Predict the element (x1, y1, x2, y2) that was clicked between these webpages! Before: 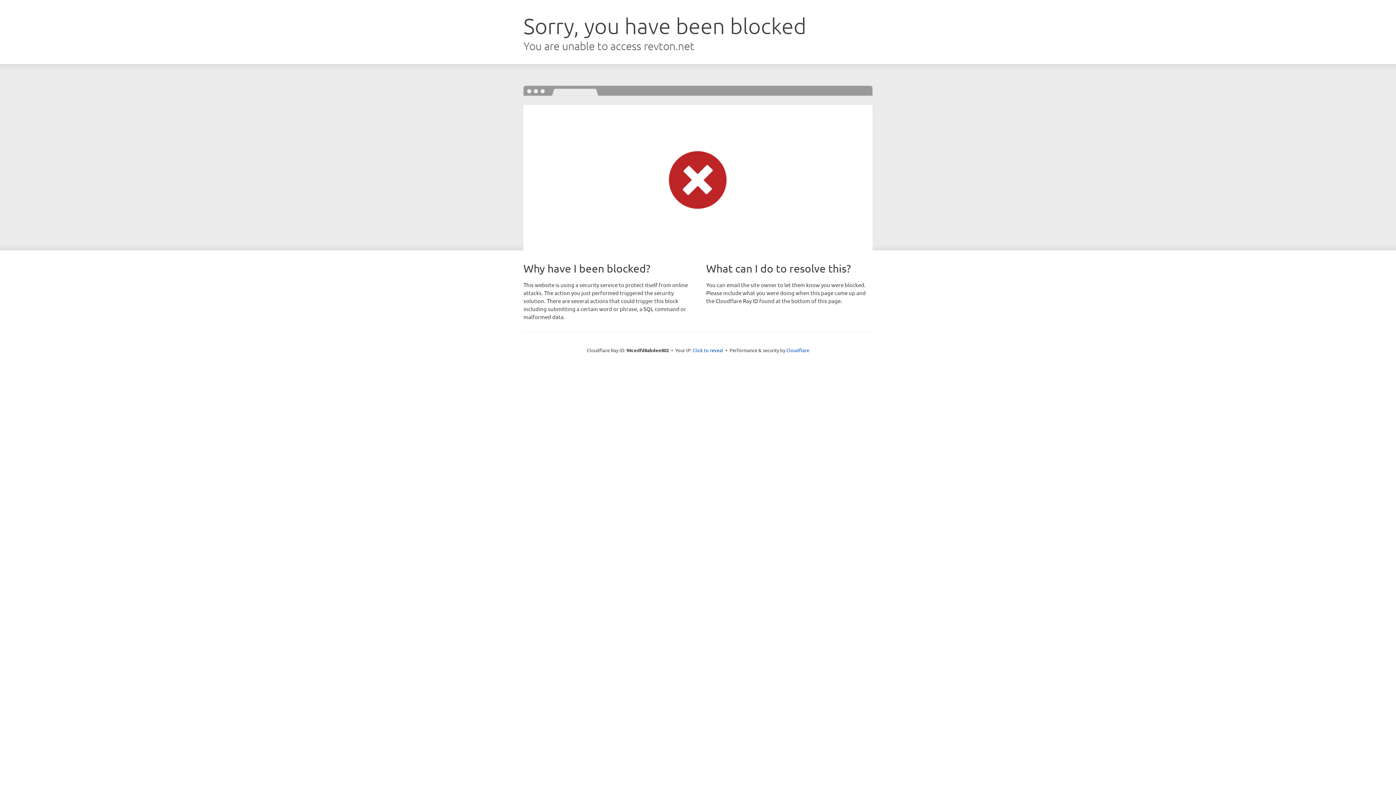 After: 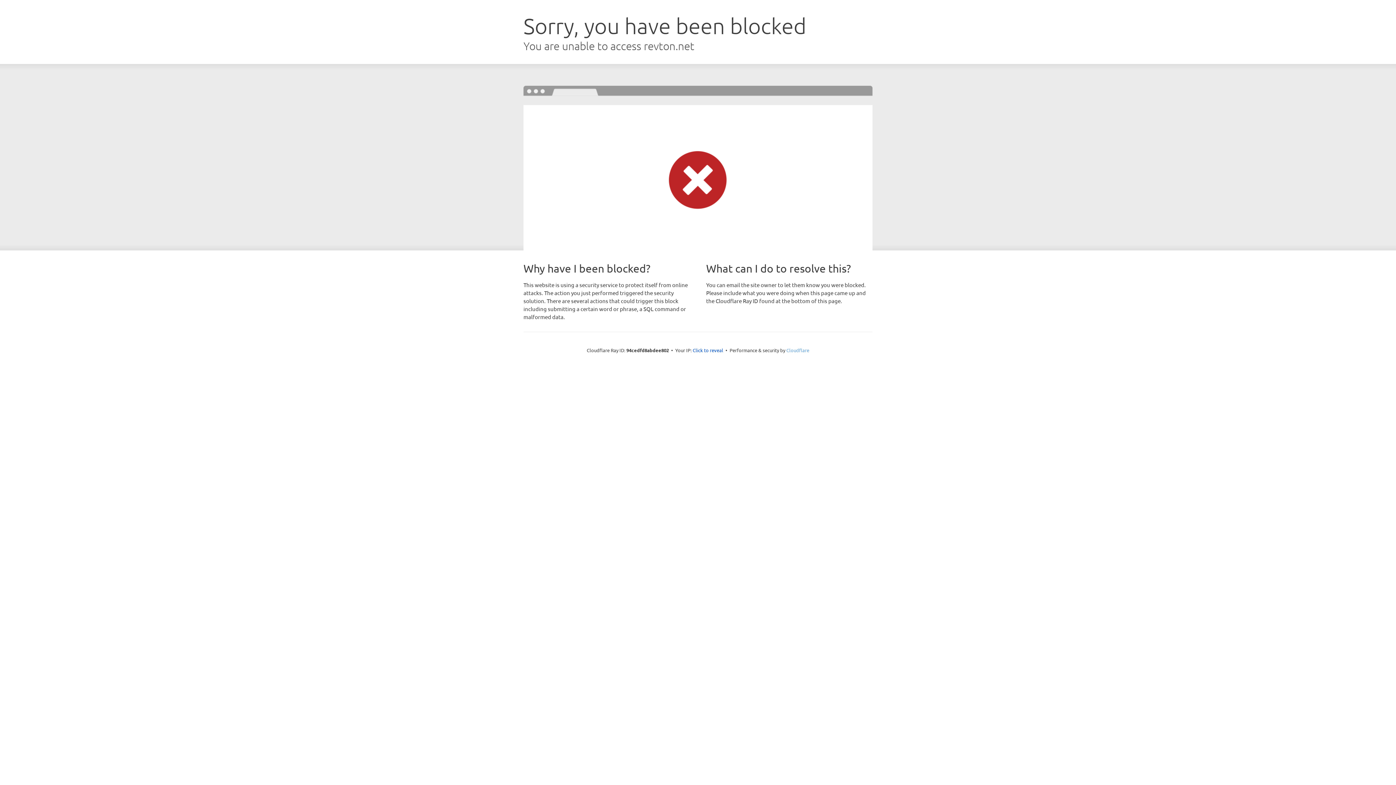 Action: label: Cloudflare bbox: (786, 347, 809, 353)